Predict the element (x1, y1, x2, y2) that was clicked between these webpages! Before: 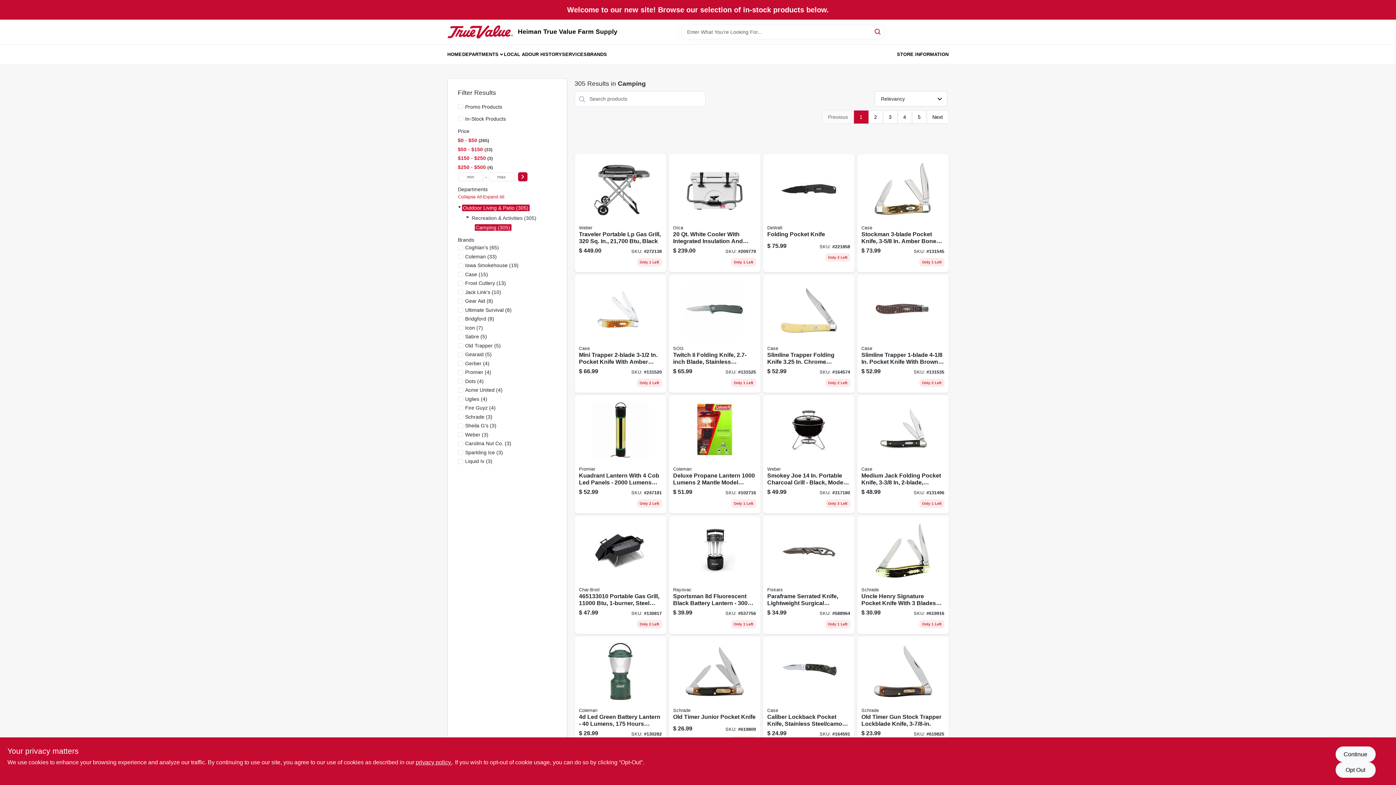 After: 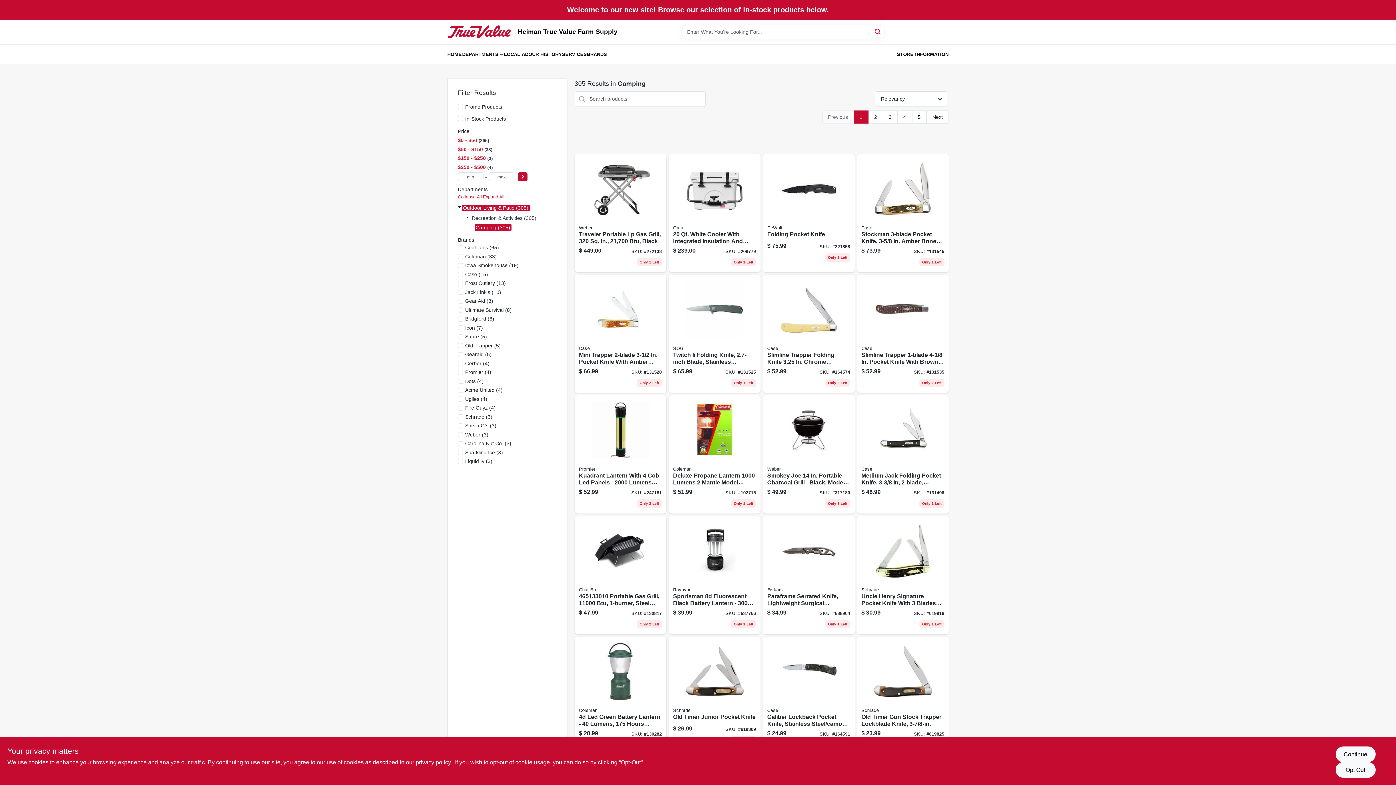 Action: bbox: (868, 110, 883, 123) label: 2